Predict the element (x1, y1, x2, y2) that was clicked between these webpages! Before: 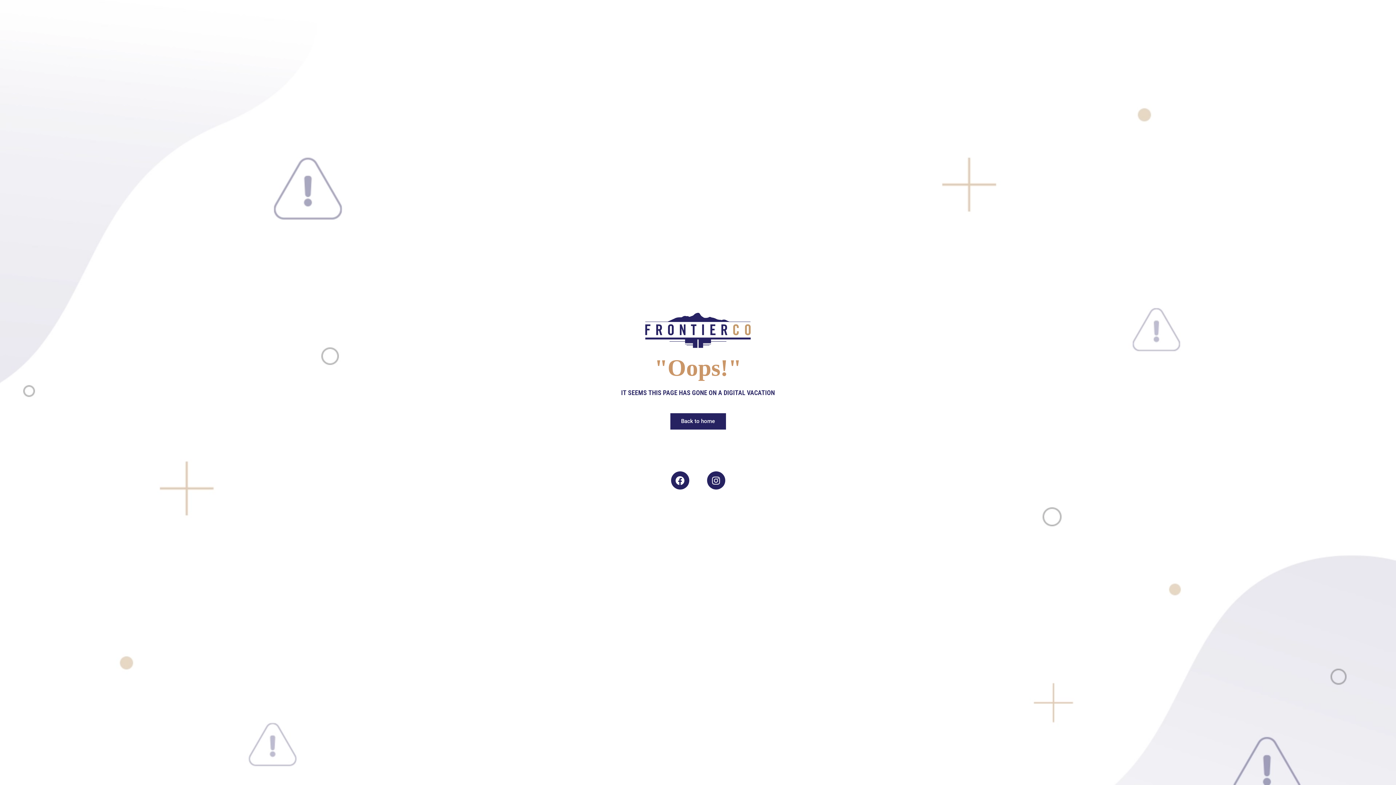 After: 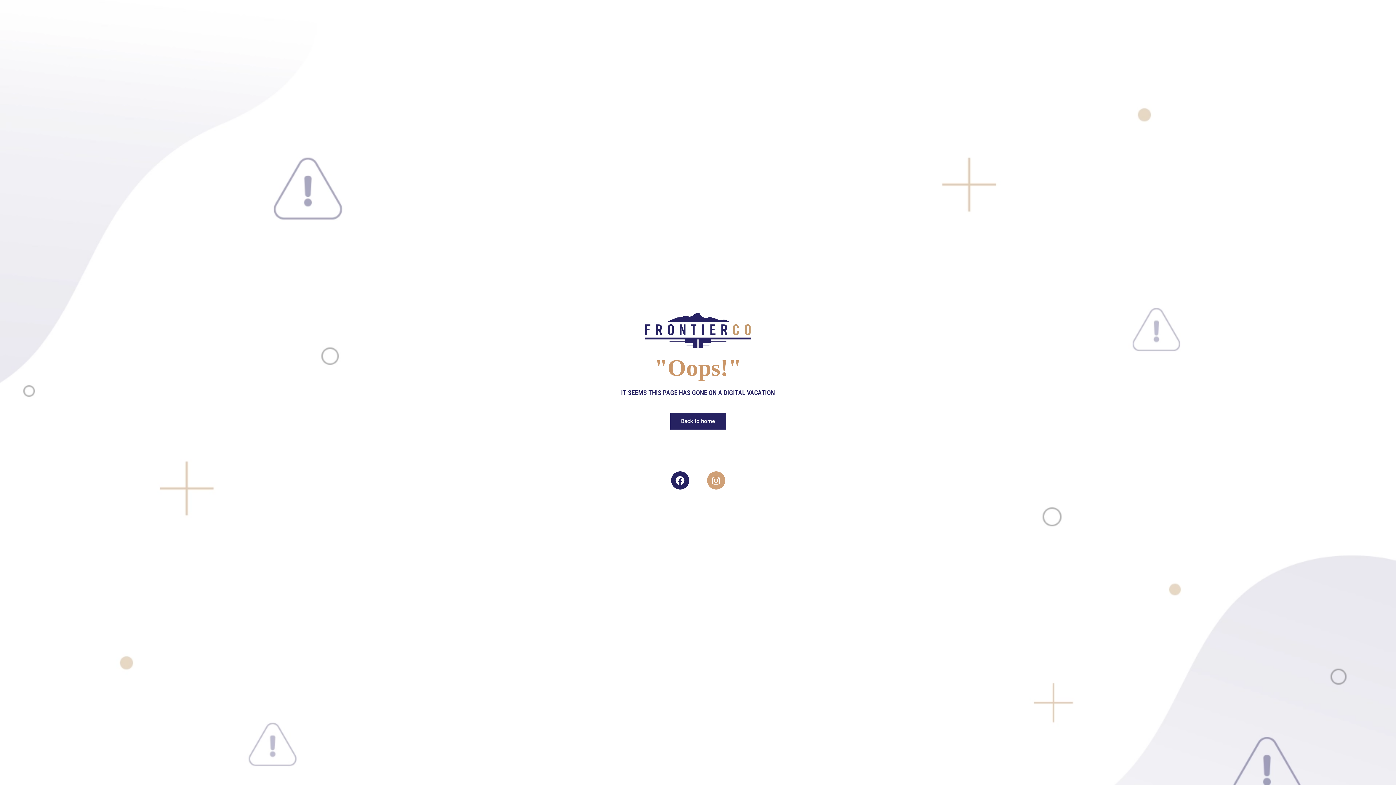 Action: bbox: (707, 471, 725, 489) label: Instagram